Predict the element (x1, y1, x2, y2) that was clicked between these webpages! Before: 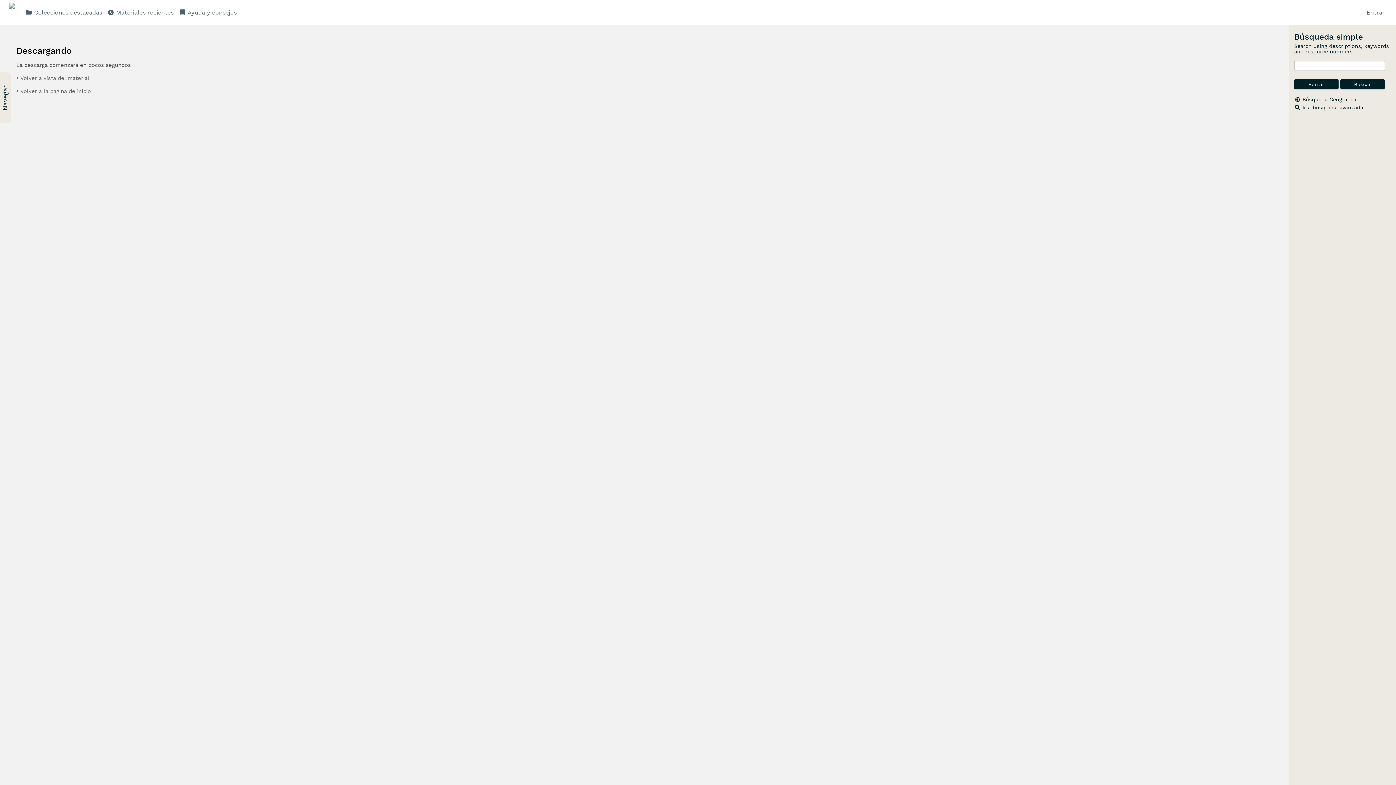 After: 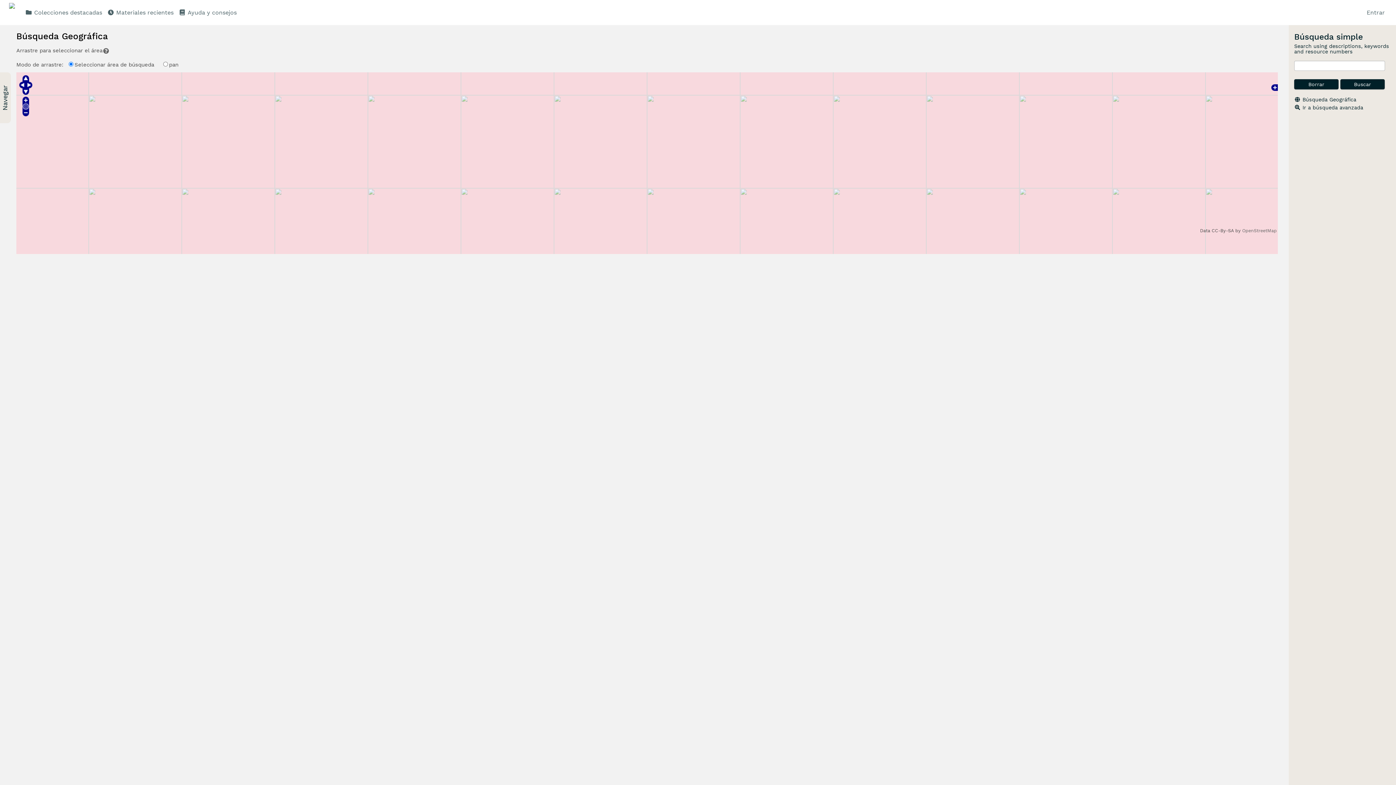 Action: bbox: (1302, 96, 1356, 102) label: Búsqueda Geográfica